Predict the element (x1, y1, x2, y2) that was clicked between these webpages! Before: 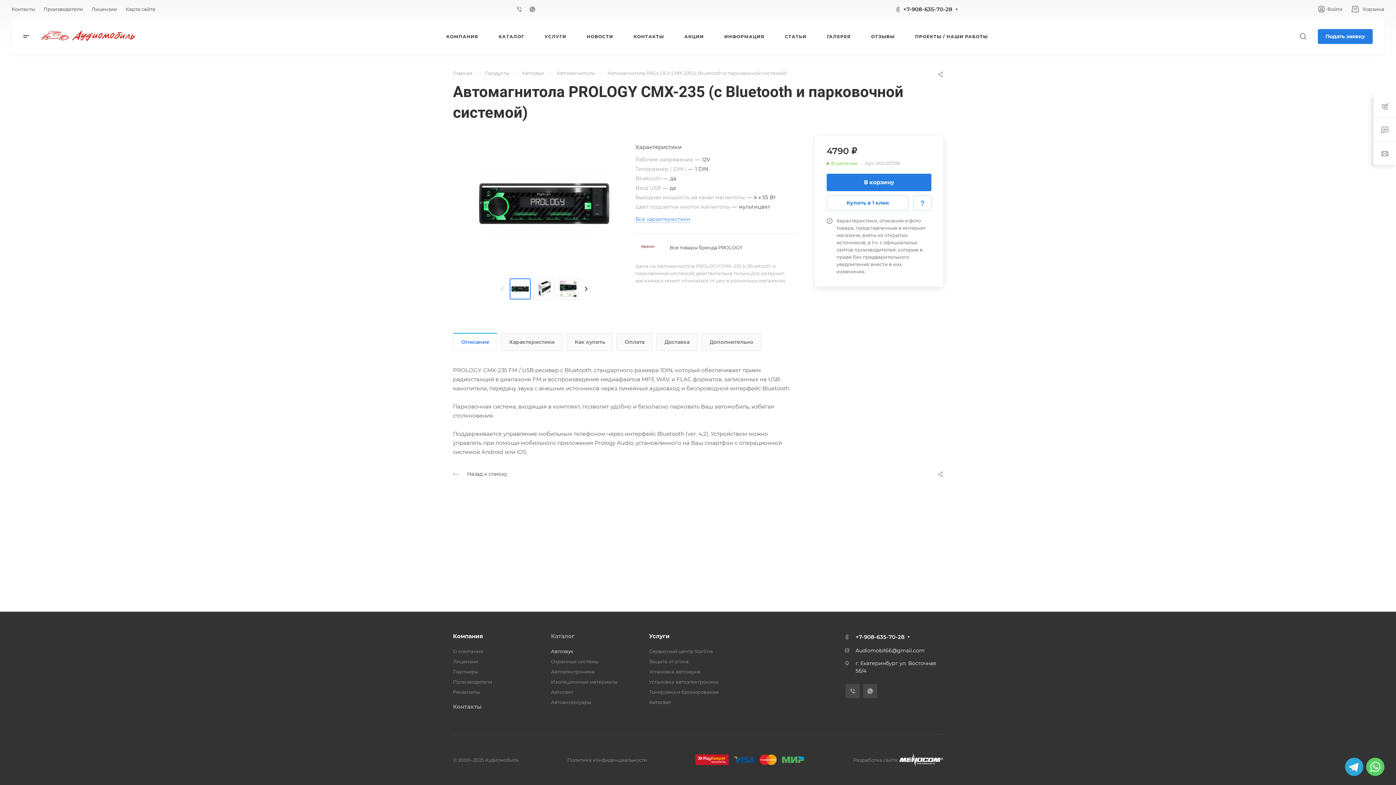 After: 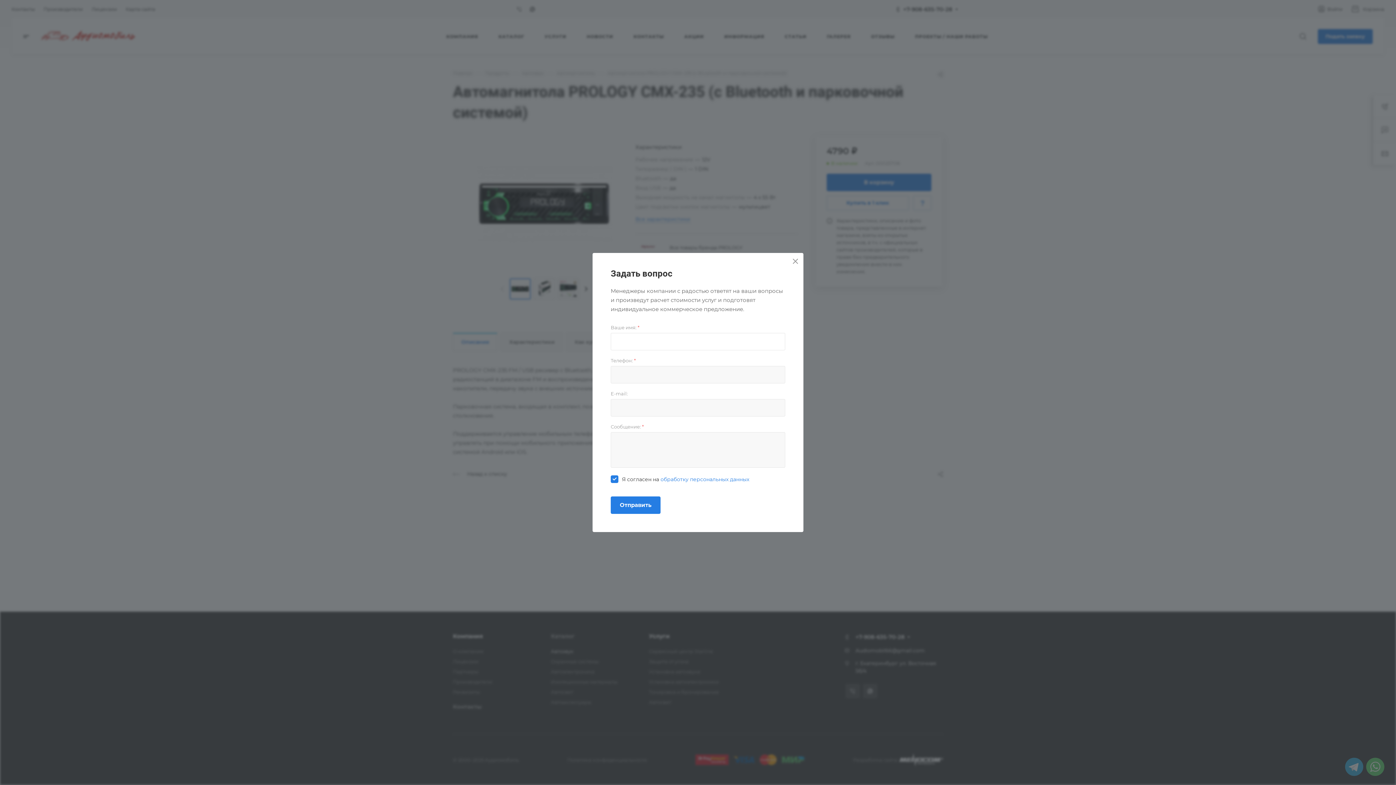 Action: bbox: (913, 195, 931, 210)